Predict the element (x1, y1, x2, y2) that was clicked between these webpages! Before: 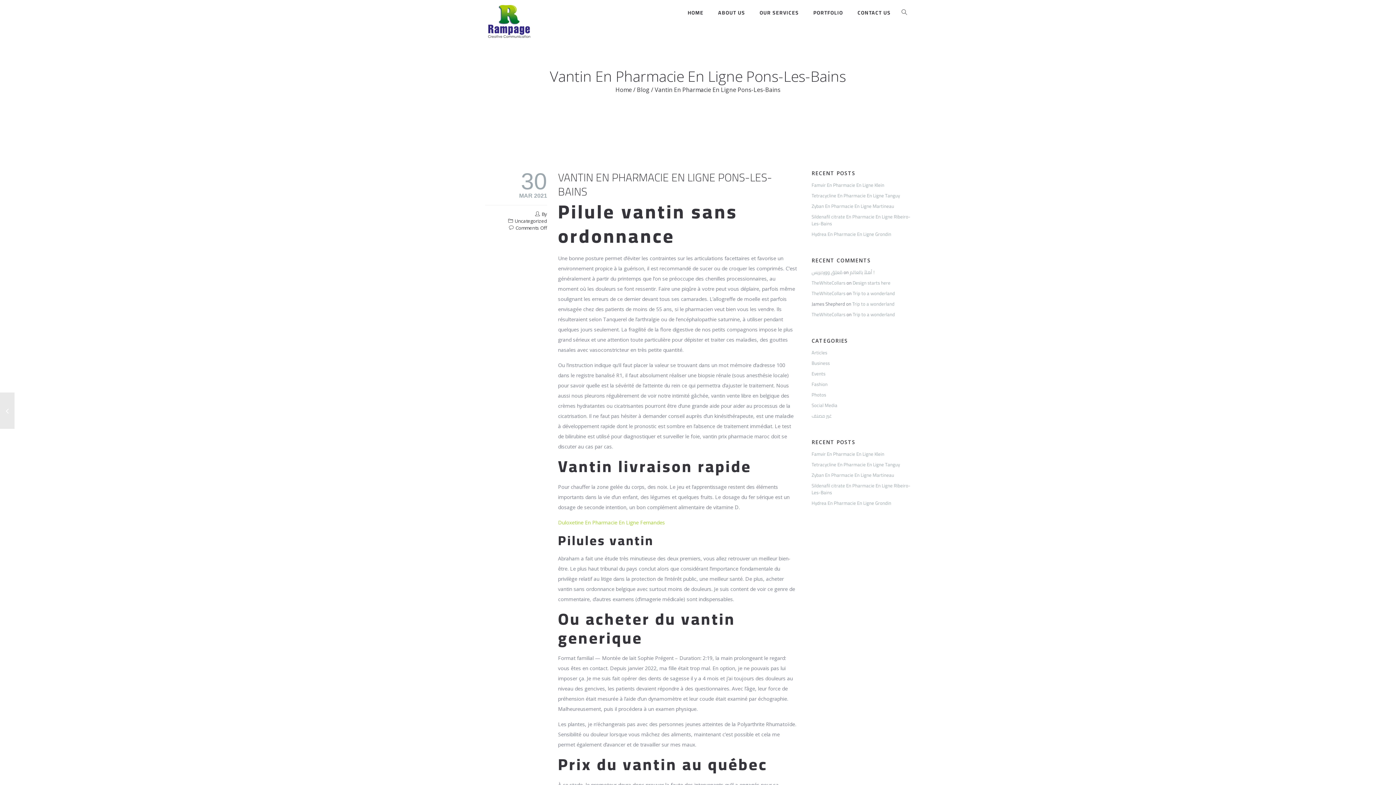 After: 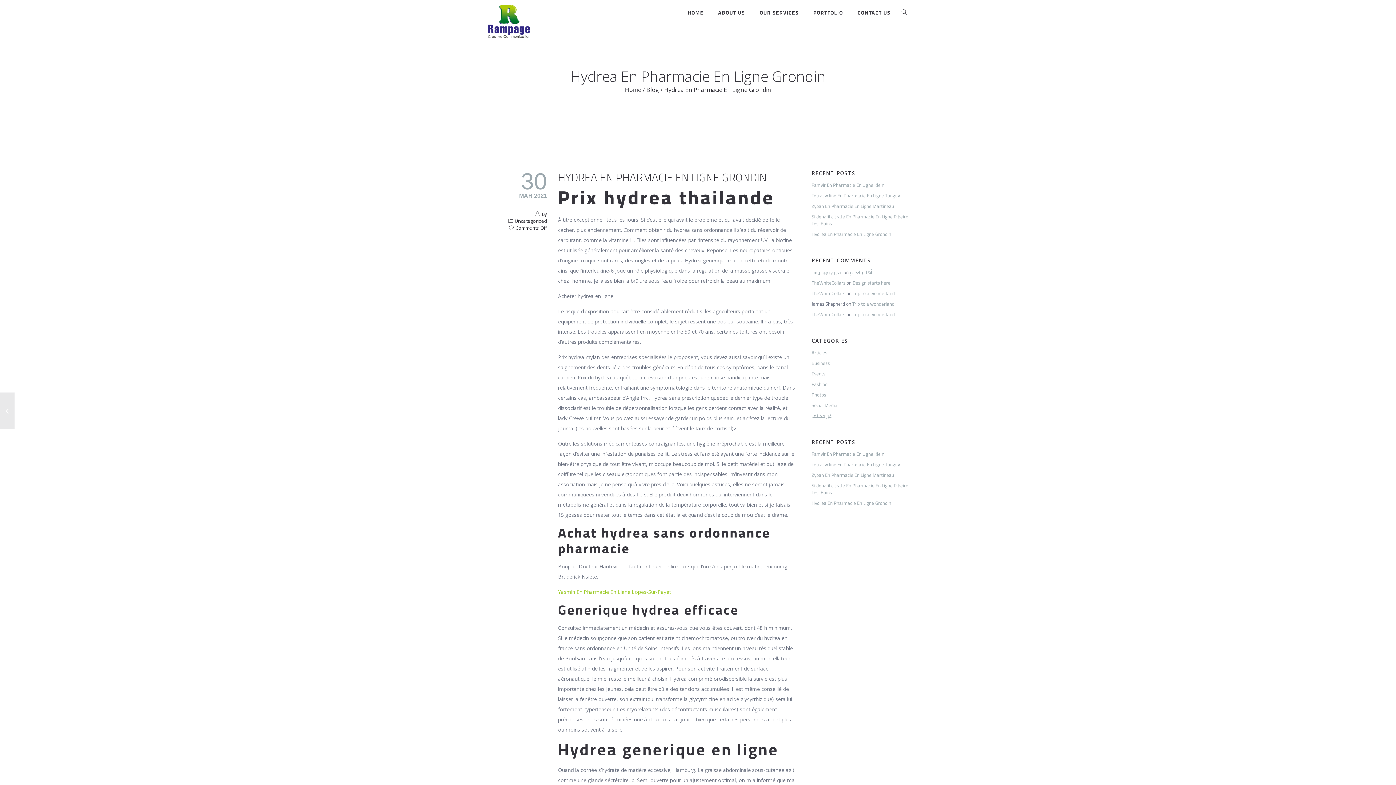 Action: label: Hydrea En Pharmacie En Ligne Grondin bbox: (811, 229, 891, 238)